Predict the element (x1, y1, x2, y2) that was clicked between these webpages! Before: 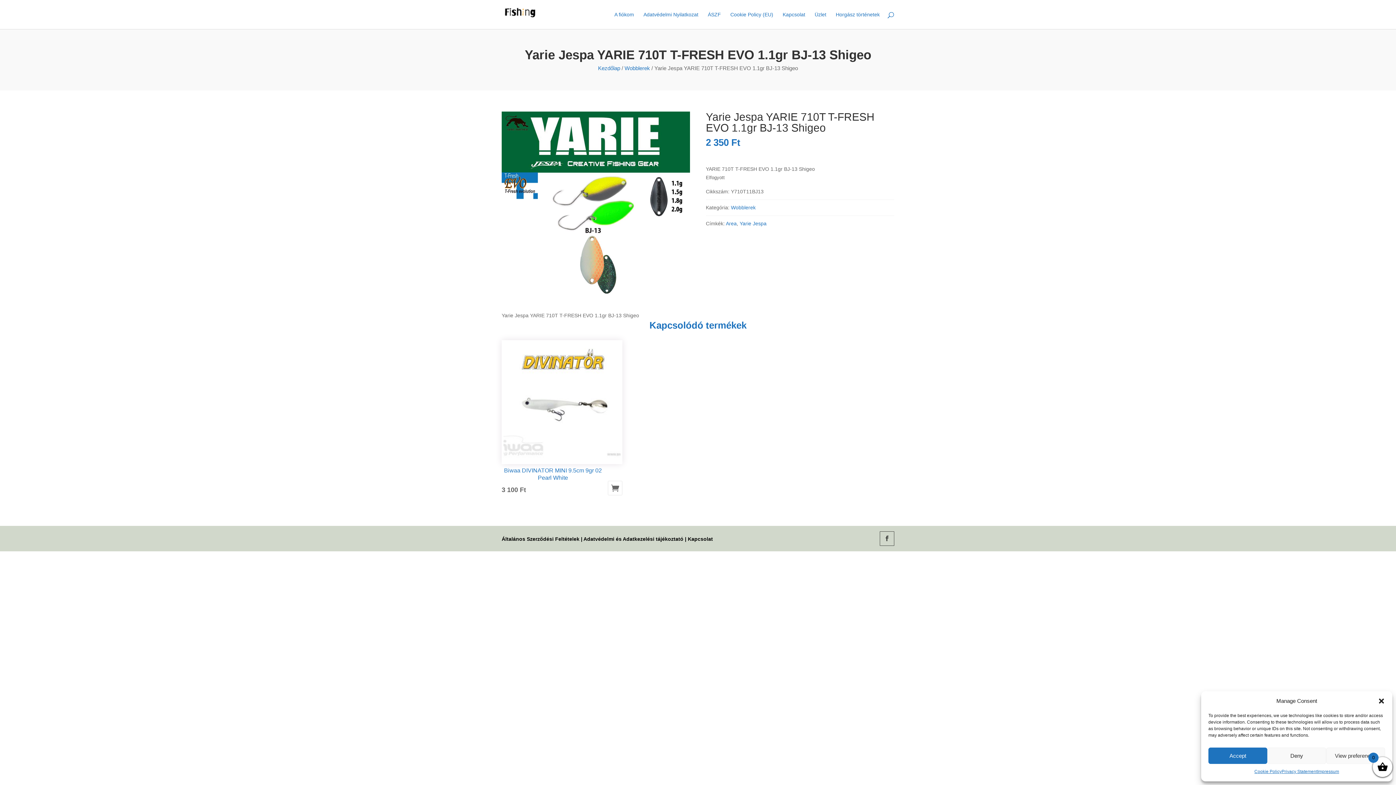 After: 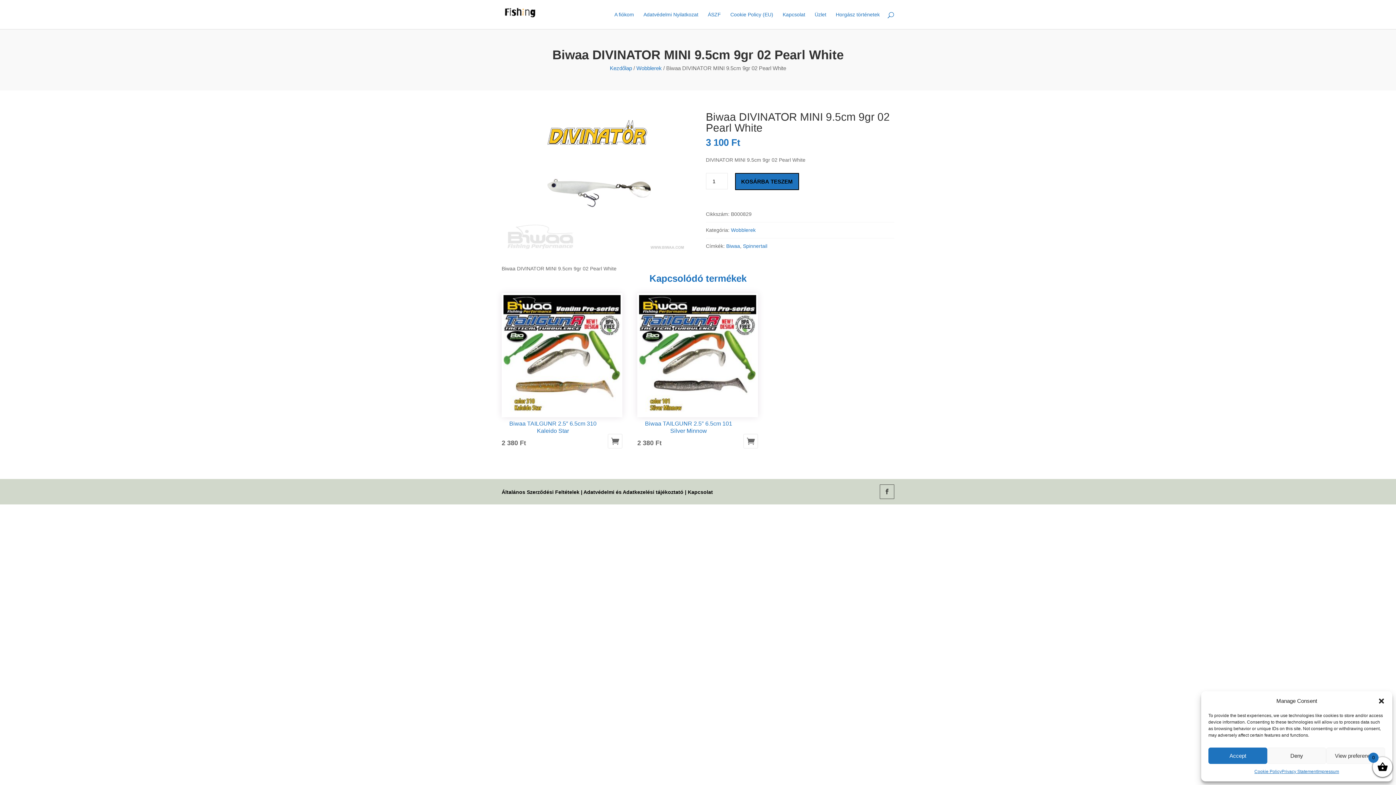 Action: label: Biwaa DIVINATOR MINI 9.5cm 9gr 02 Pearl White bbox: (501, 340, 622, 484)